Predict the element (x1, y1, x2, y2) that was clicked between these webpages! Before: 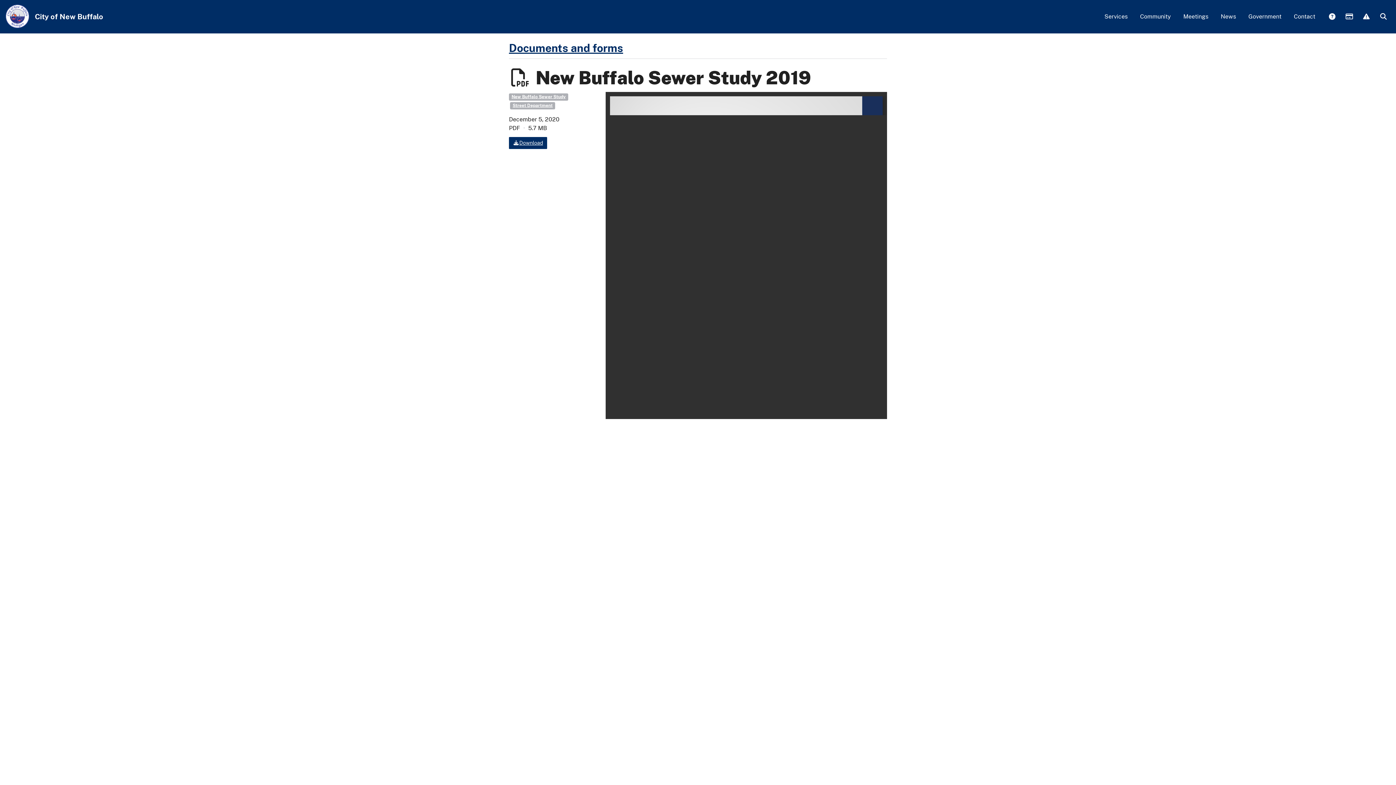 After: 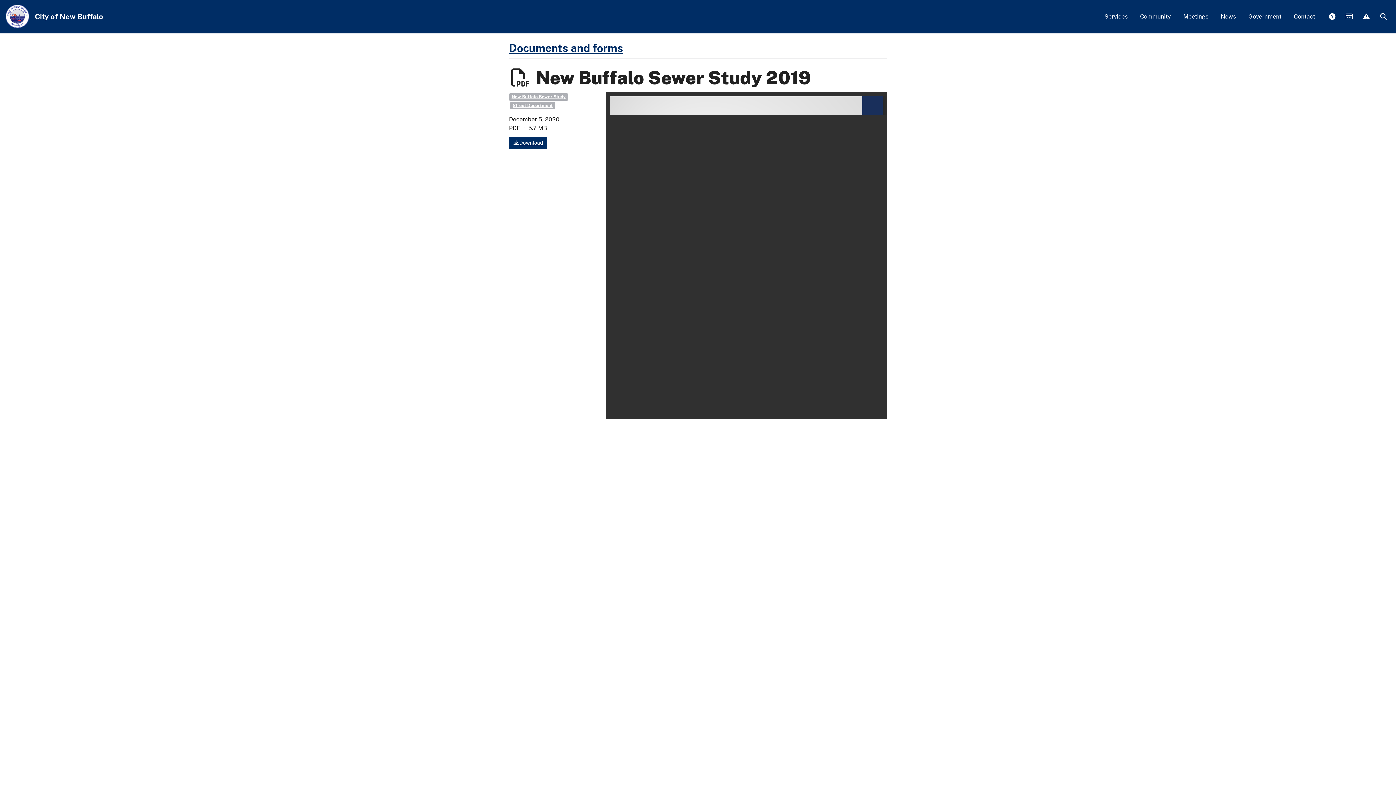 Action: bbox: (510, 102, 555, 109) label: Street Department